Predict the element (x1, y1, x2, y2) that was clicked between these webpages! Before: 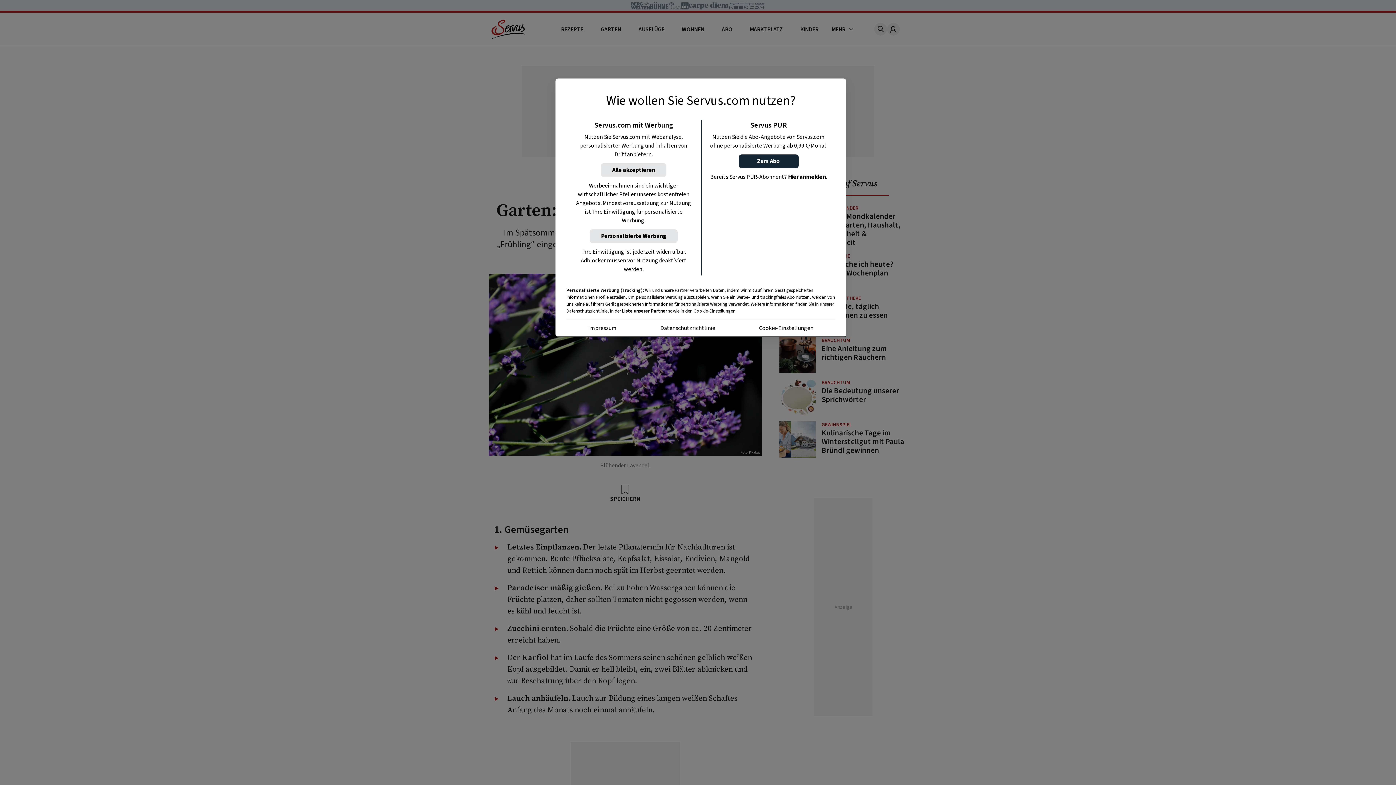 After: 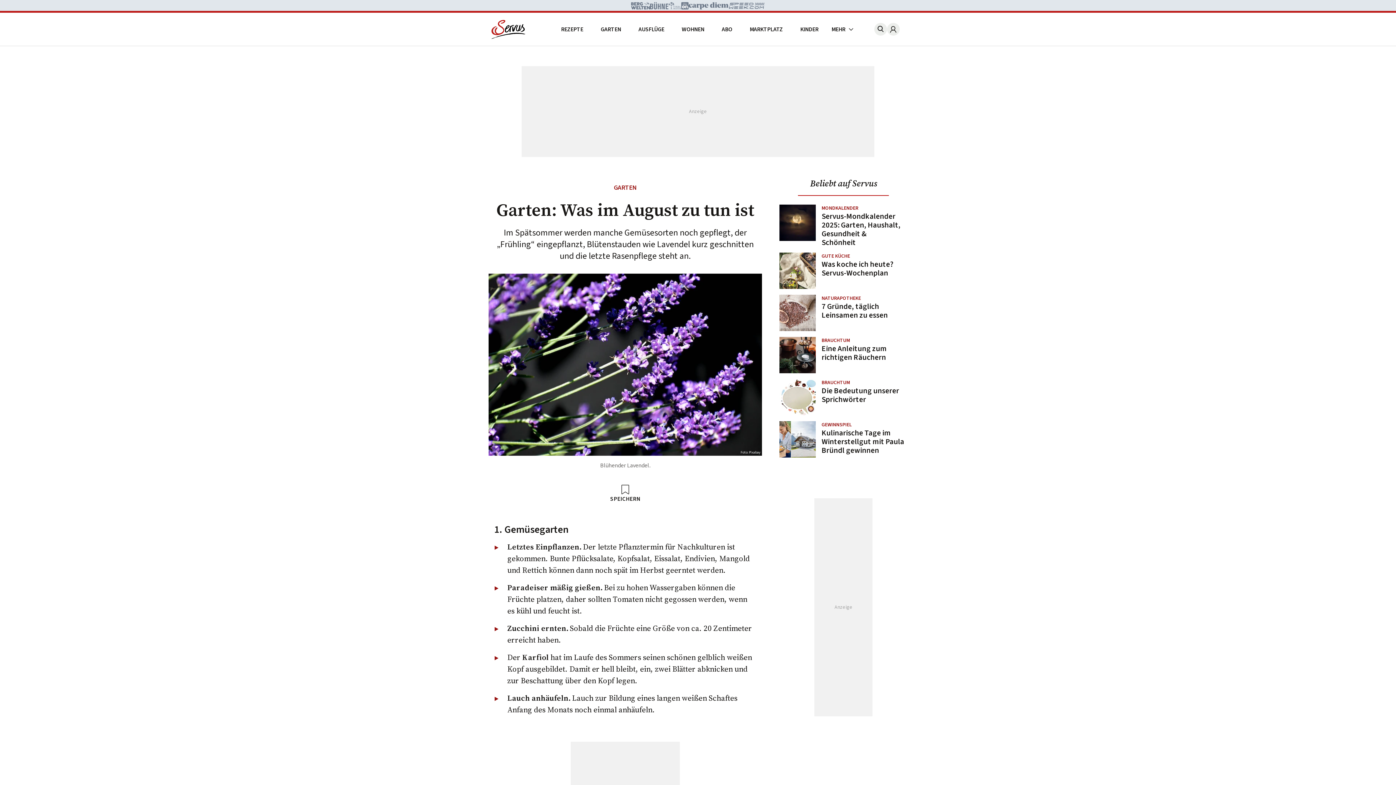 Action: label: Alle akzeptieren bbox: (600, 163, 666, 177)